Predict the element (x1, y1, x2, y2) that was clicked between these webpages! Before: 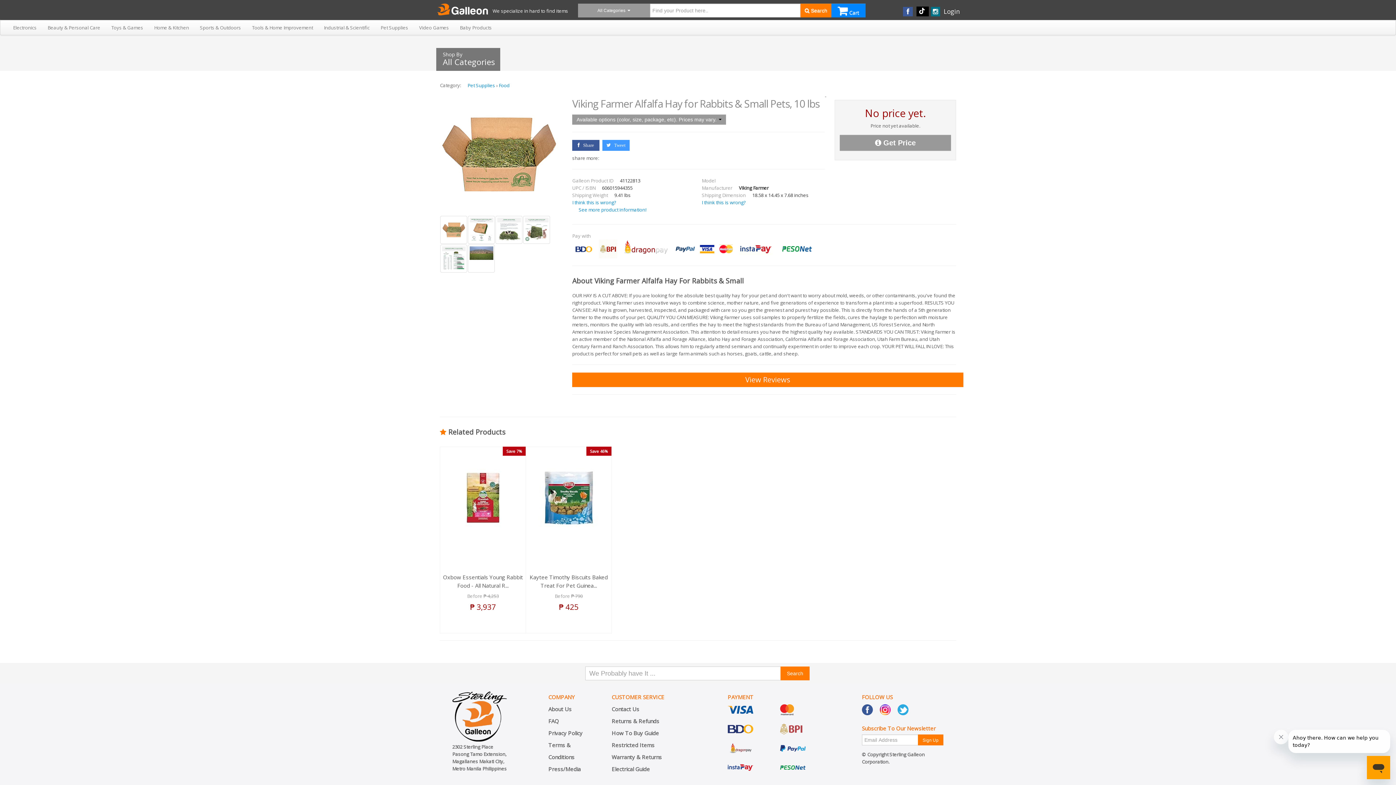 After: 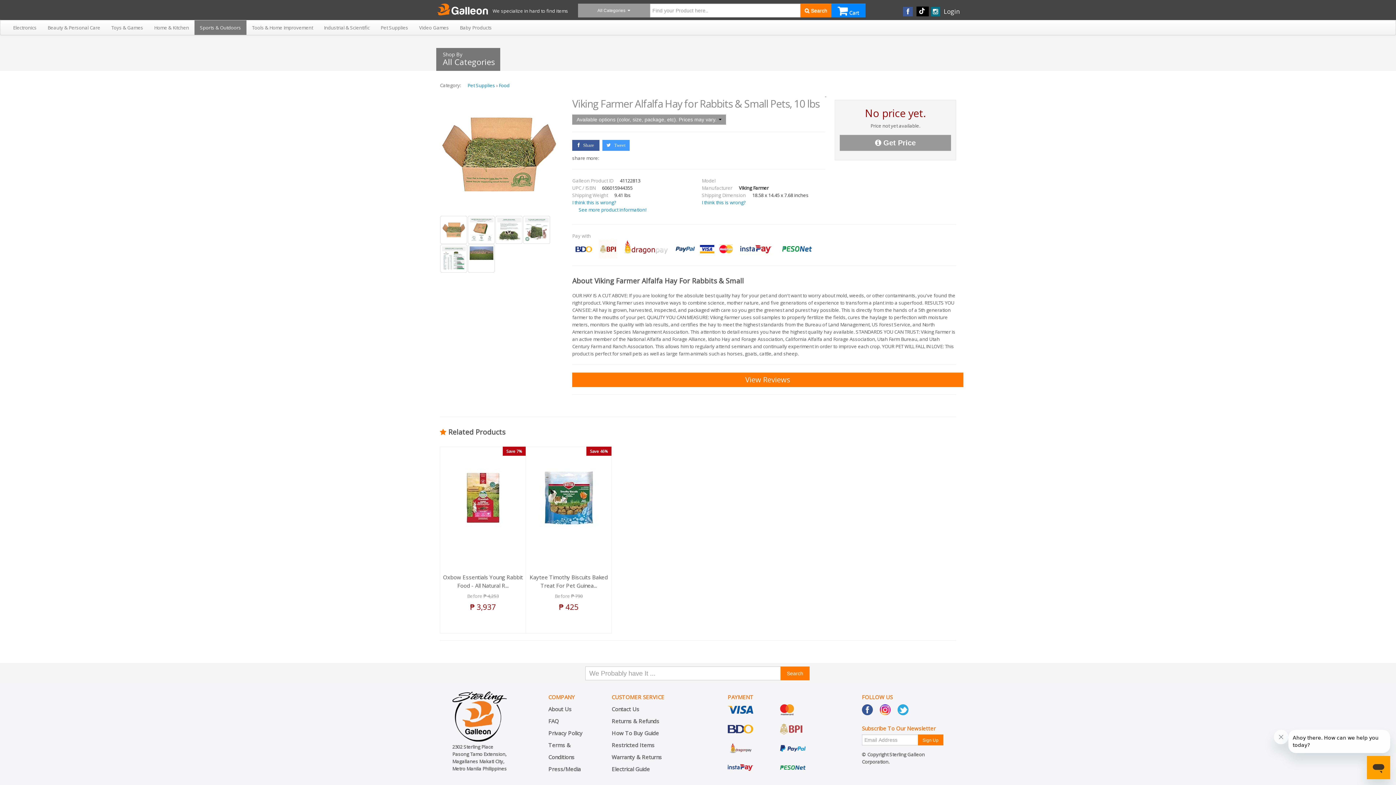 Action: bbox: (194, 20, 246, 34) label: Sports & Outdoors